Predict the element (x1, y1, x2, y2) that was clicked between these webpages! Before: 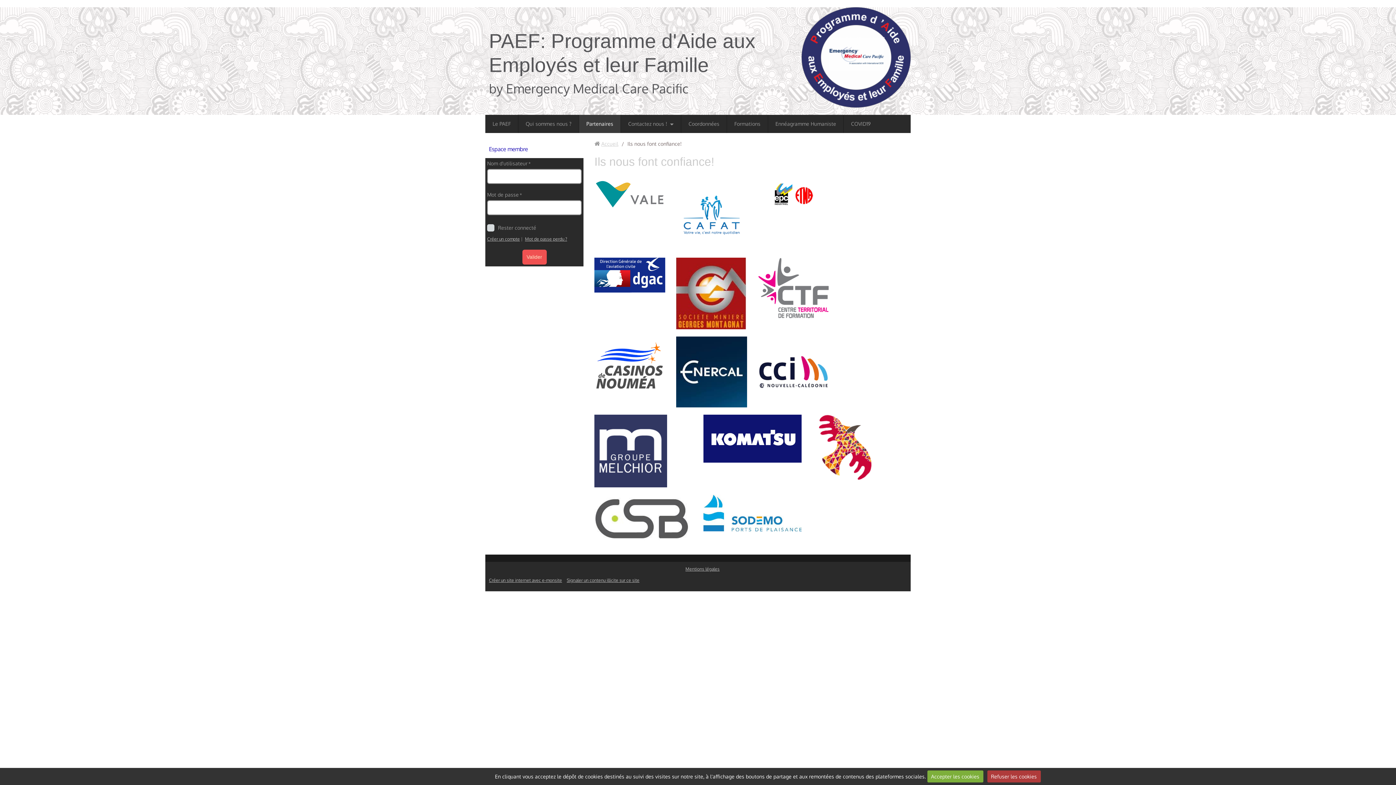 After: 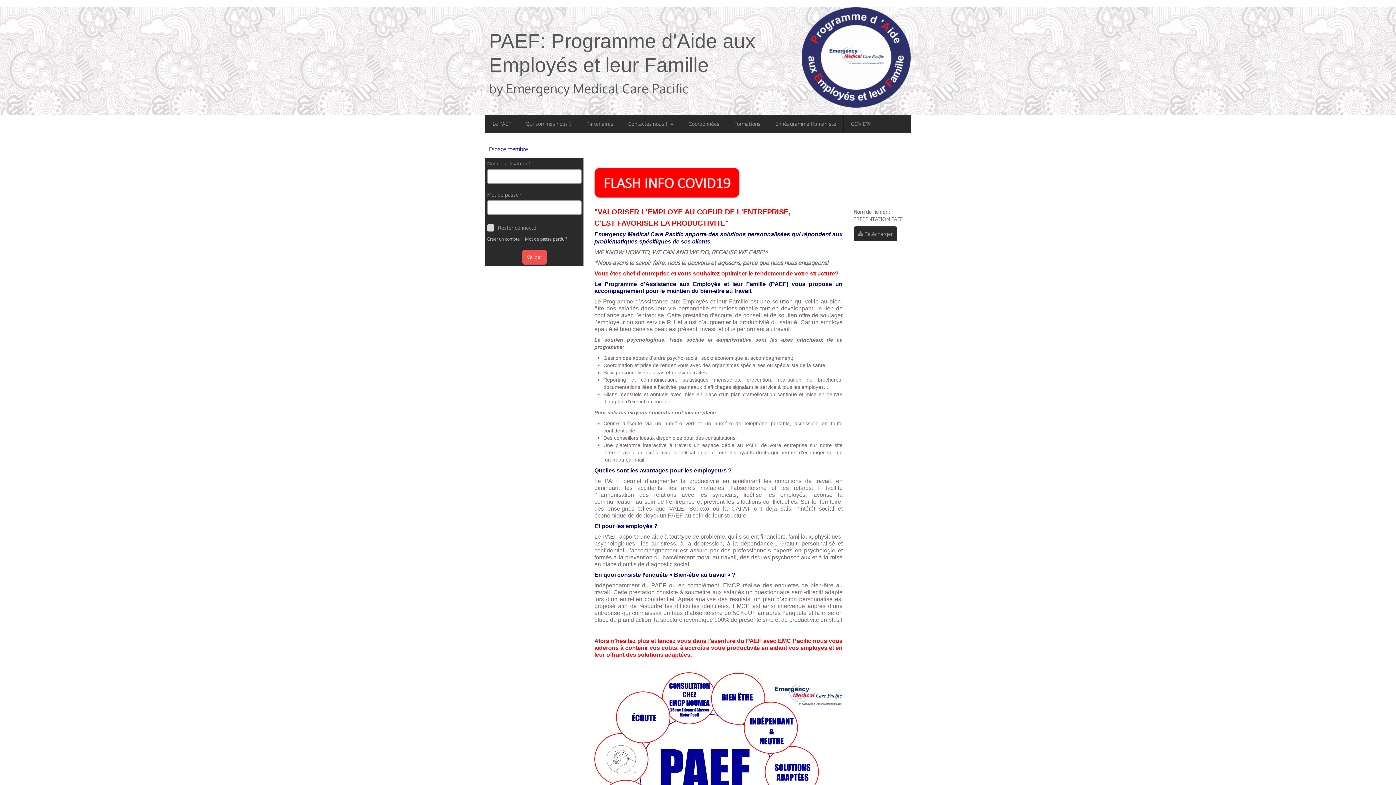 Action: bbox: (485, 114, 518, 133) label: Le PAEF